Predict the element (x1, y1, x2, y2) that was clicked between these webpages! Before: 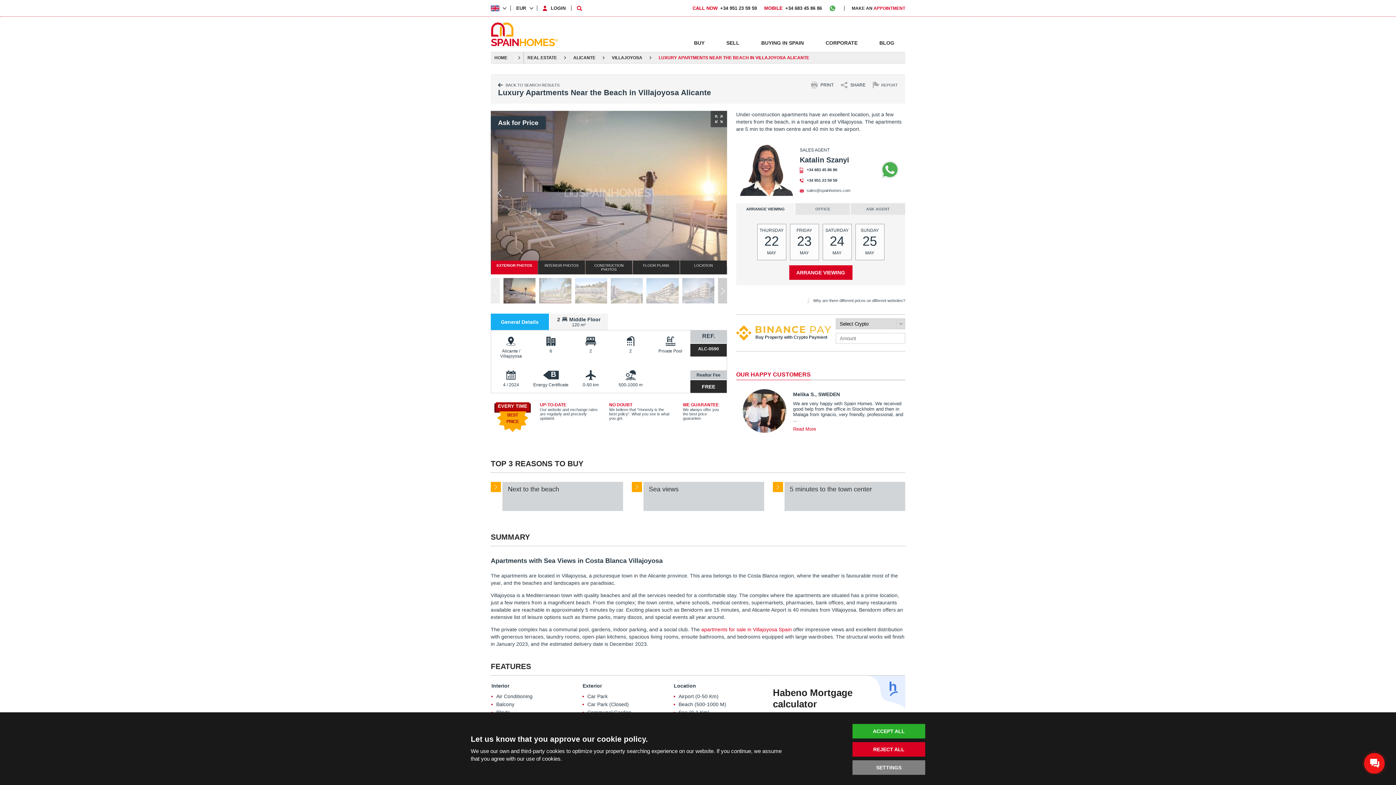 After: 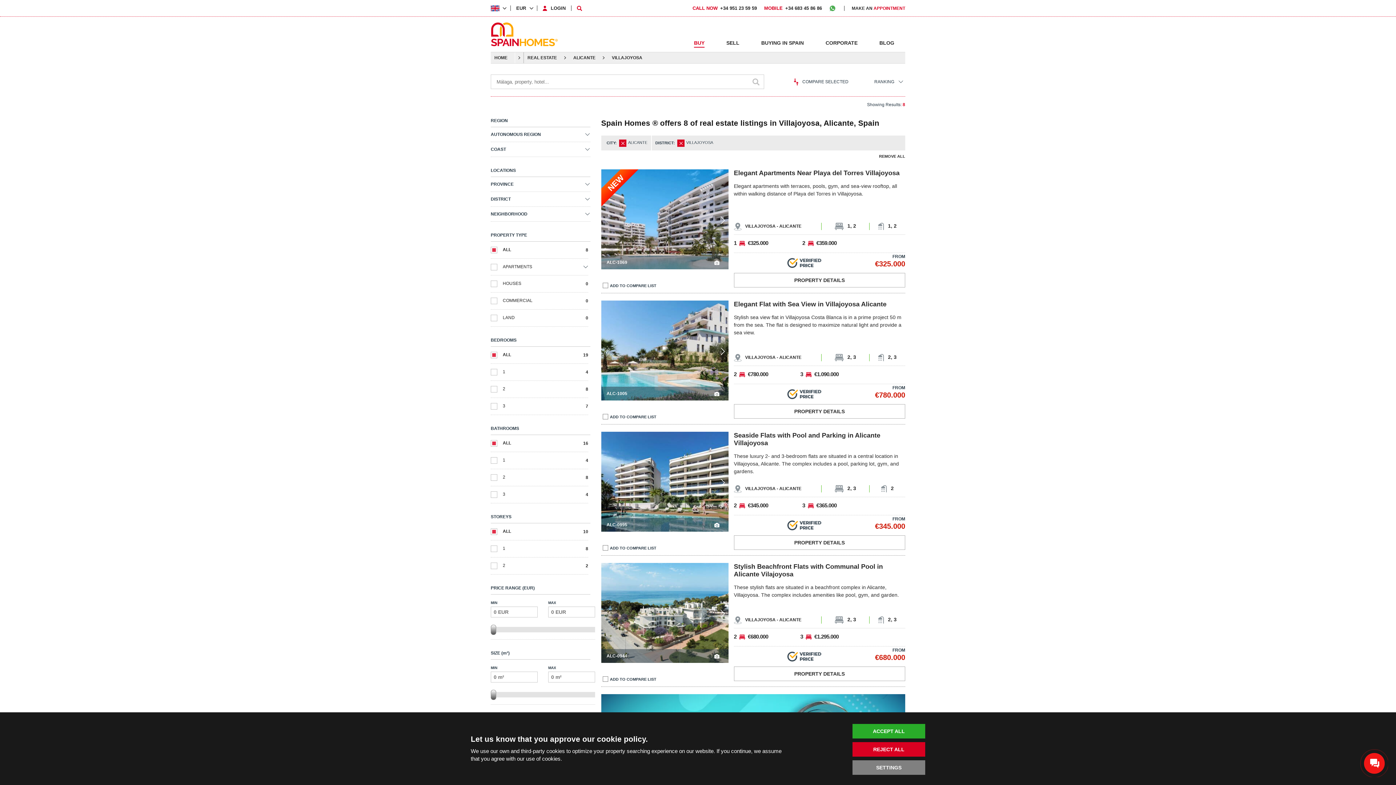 Action: bbox: (612, 55, 642, 60) label: VILLAJOYOSA